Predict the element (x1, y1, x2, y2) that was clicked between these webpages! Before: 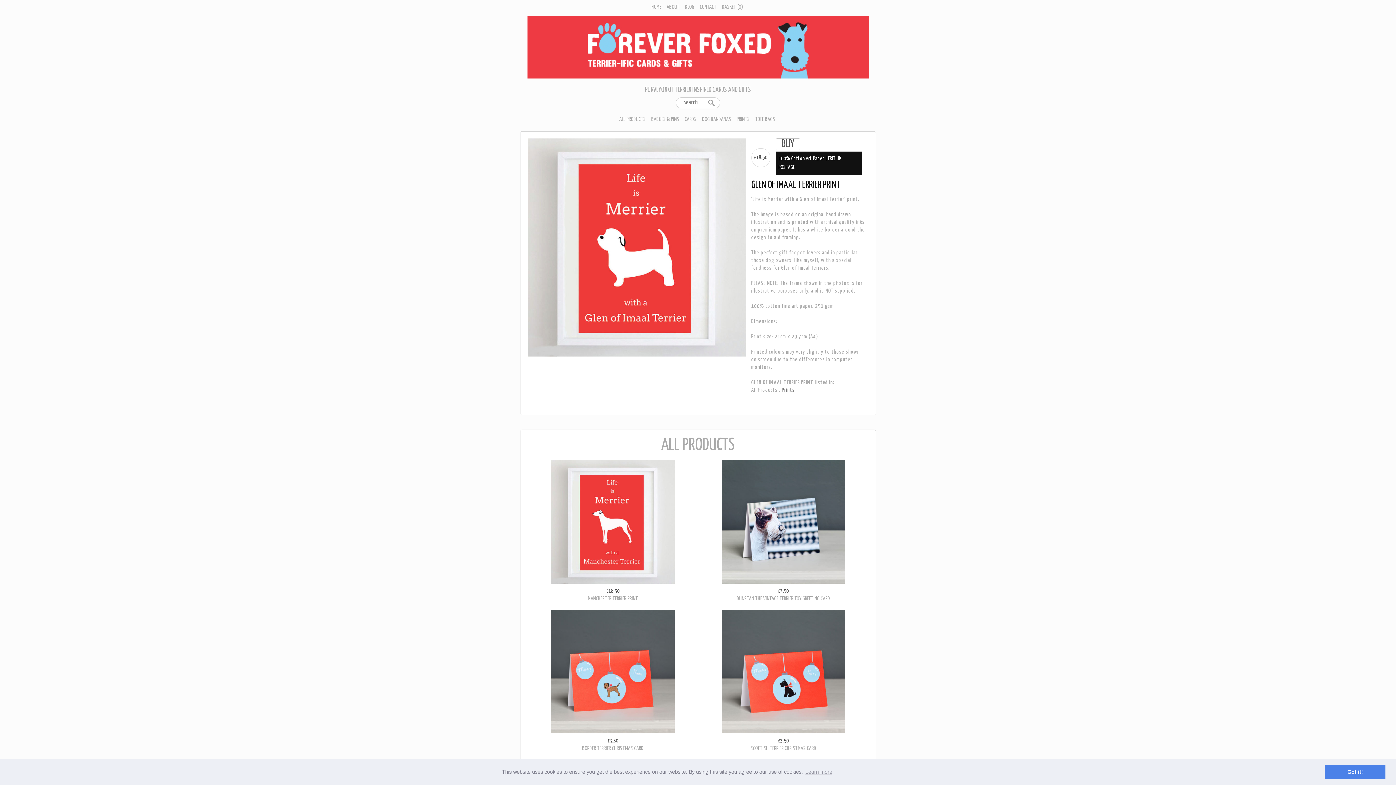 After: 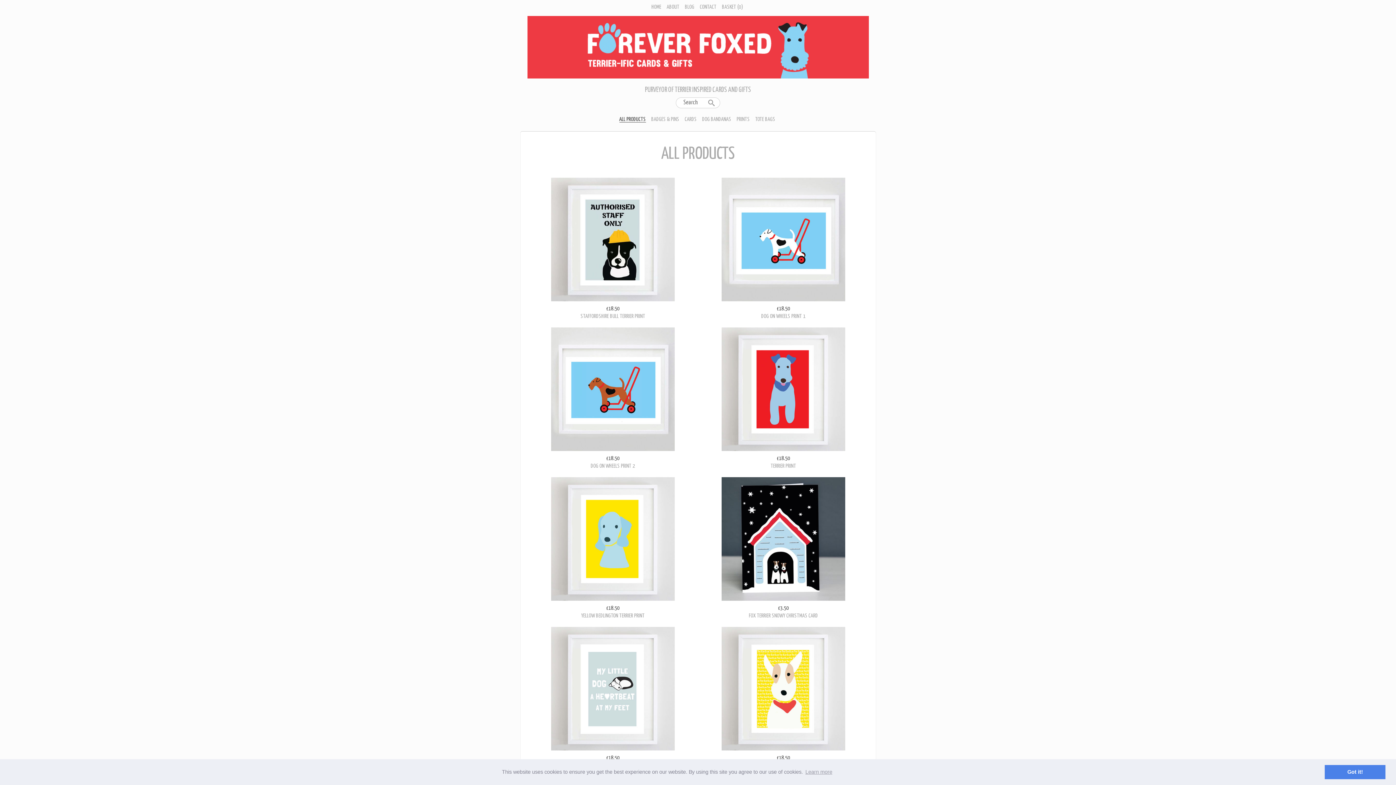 Action: bbox: (661, 437, 734, 453) label: ALL PRODUCTS